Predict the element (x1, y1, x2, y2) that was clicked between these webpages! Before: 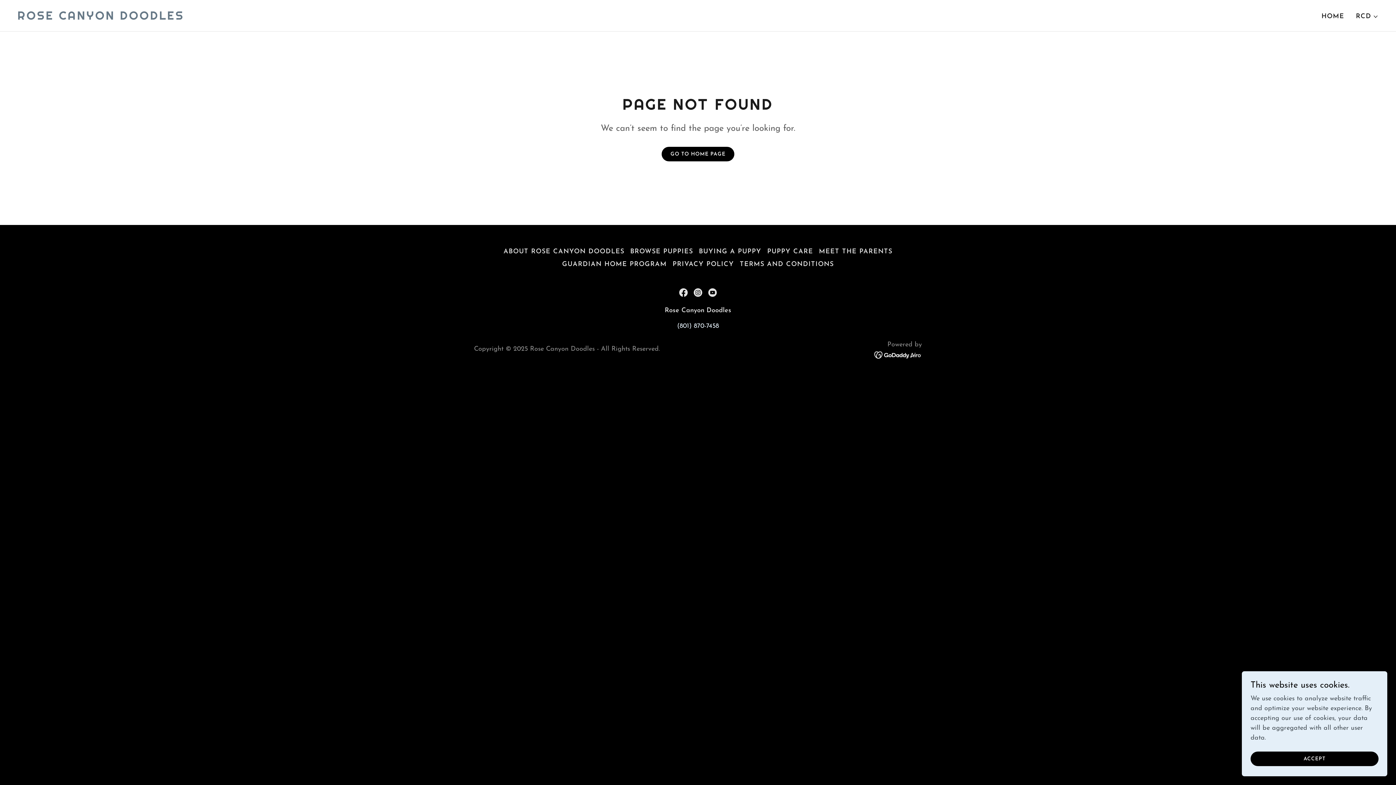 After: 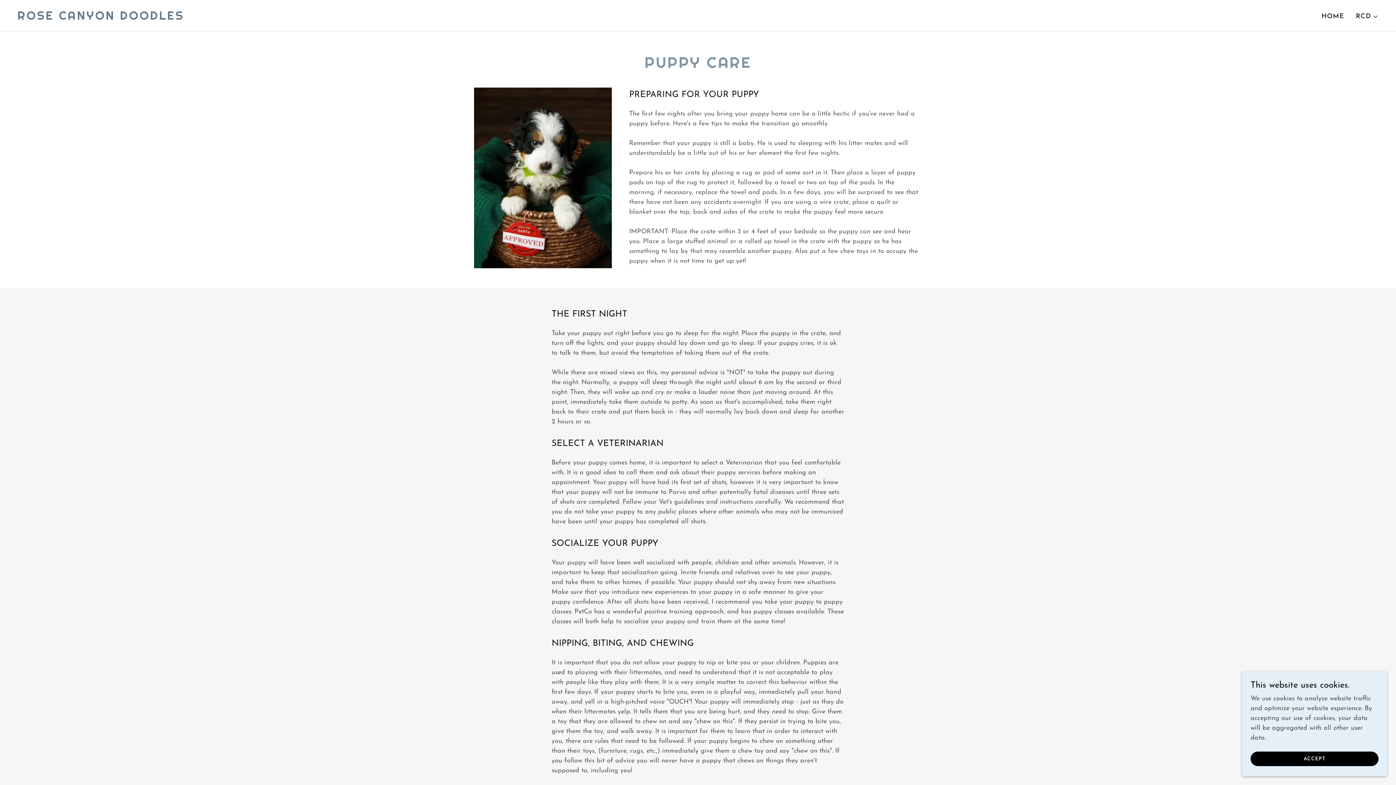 Action: bbox: (764, 245, 816, 258) label: PUPPY CARE